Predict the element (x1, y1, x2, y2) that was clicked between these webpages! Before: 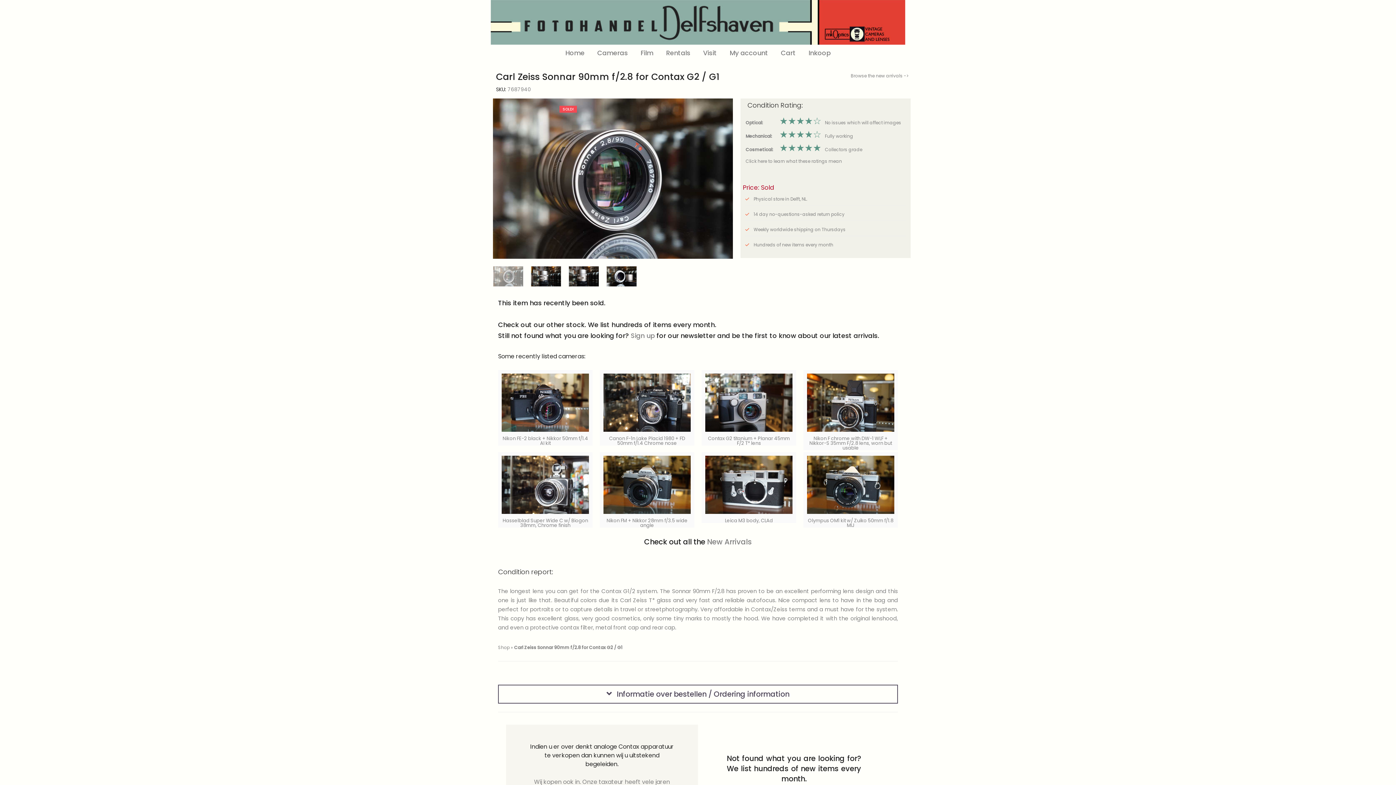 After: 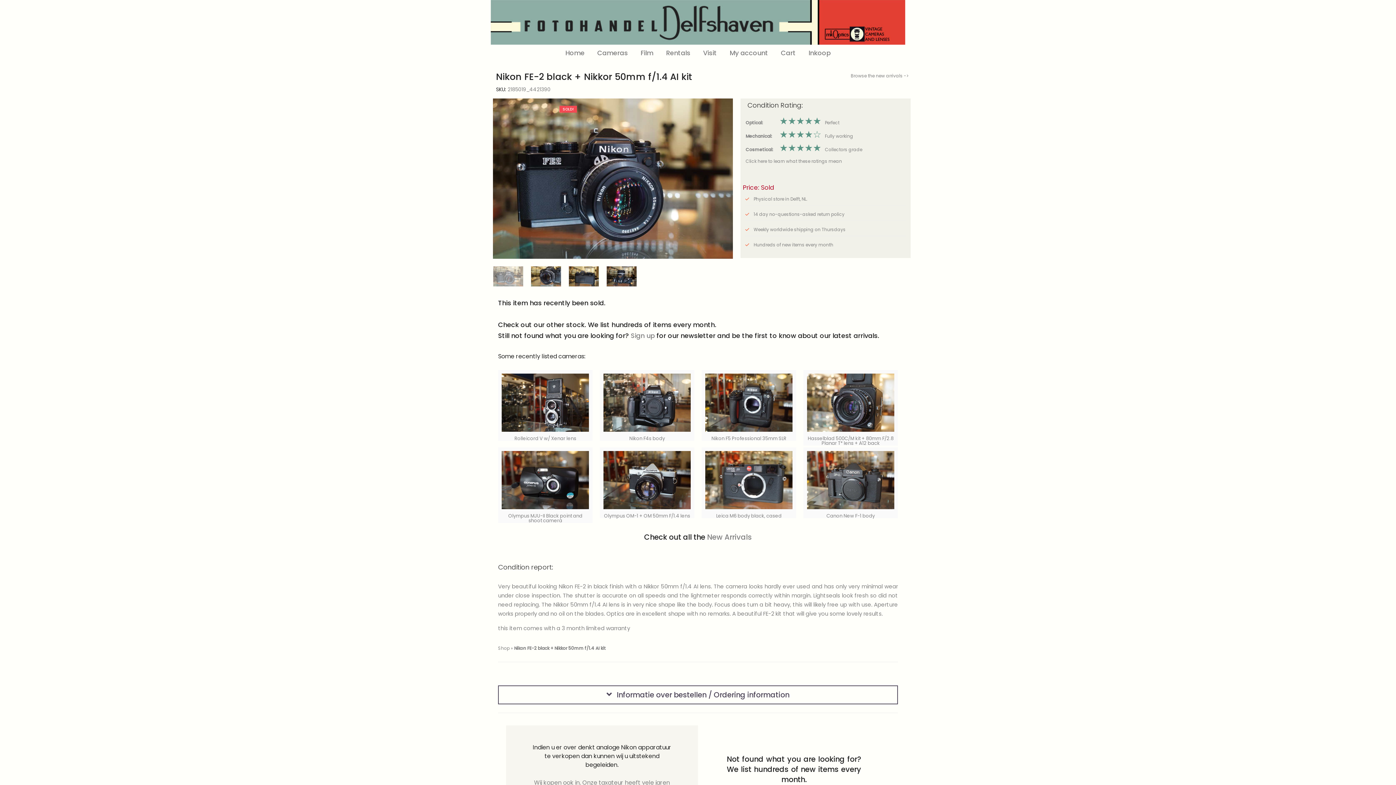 Action: label: Nikon FE-2 black + Nikkor 50mm f/1.4 AI kit bbox: (502, 435, 588, 446)